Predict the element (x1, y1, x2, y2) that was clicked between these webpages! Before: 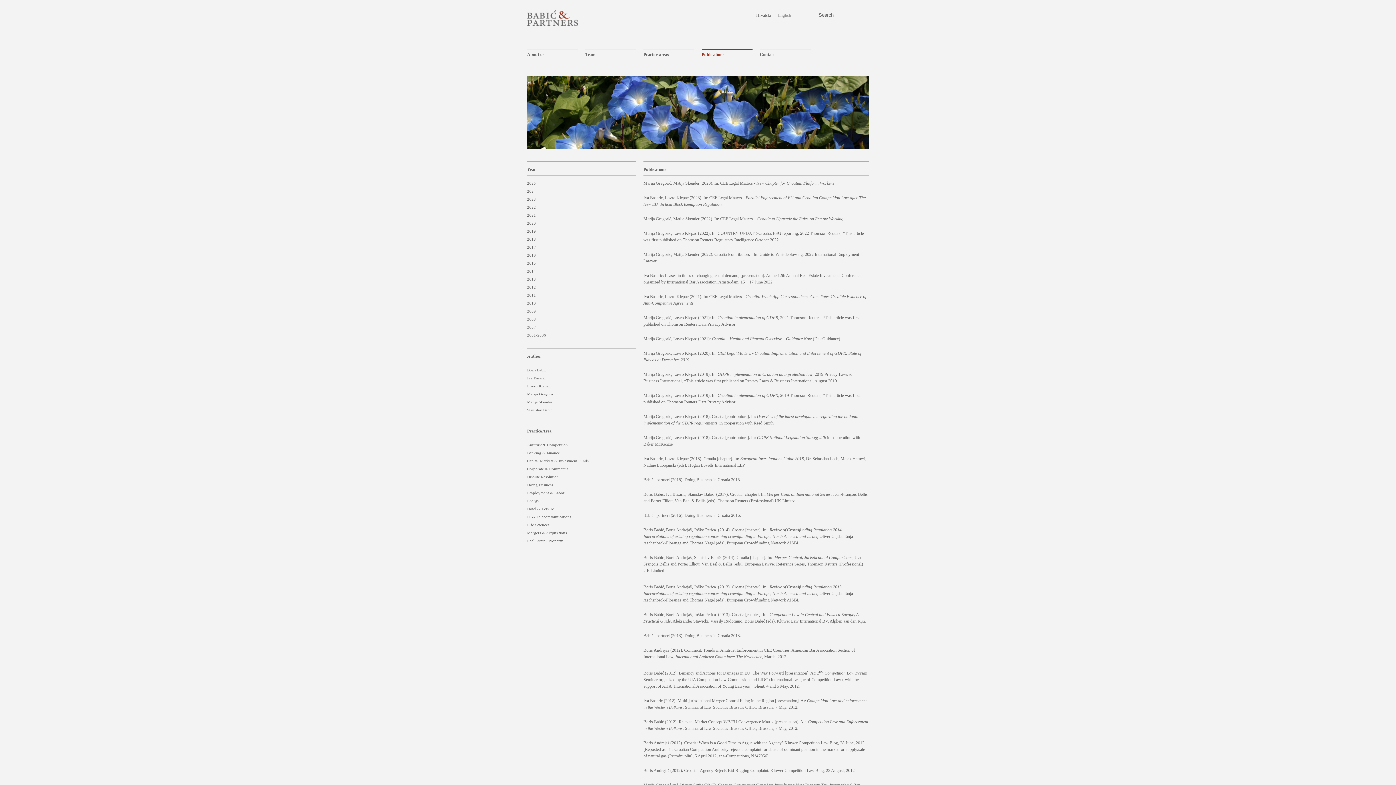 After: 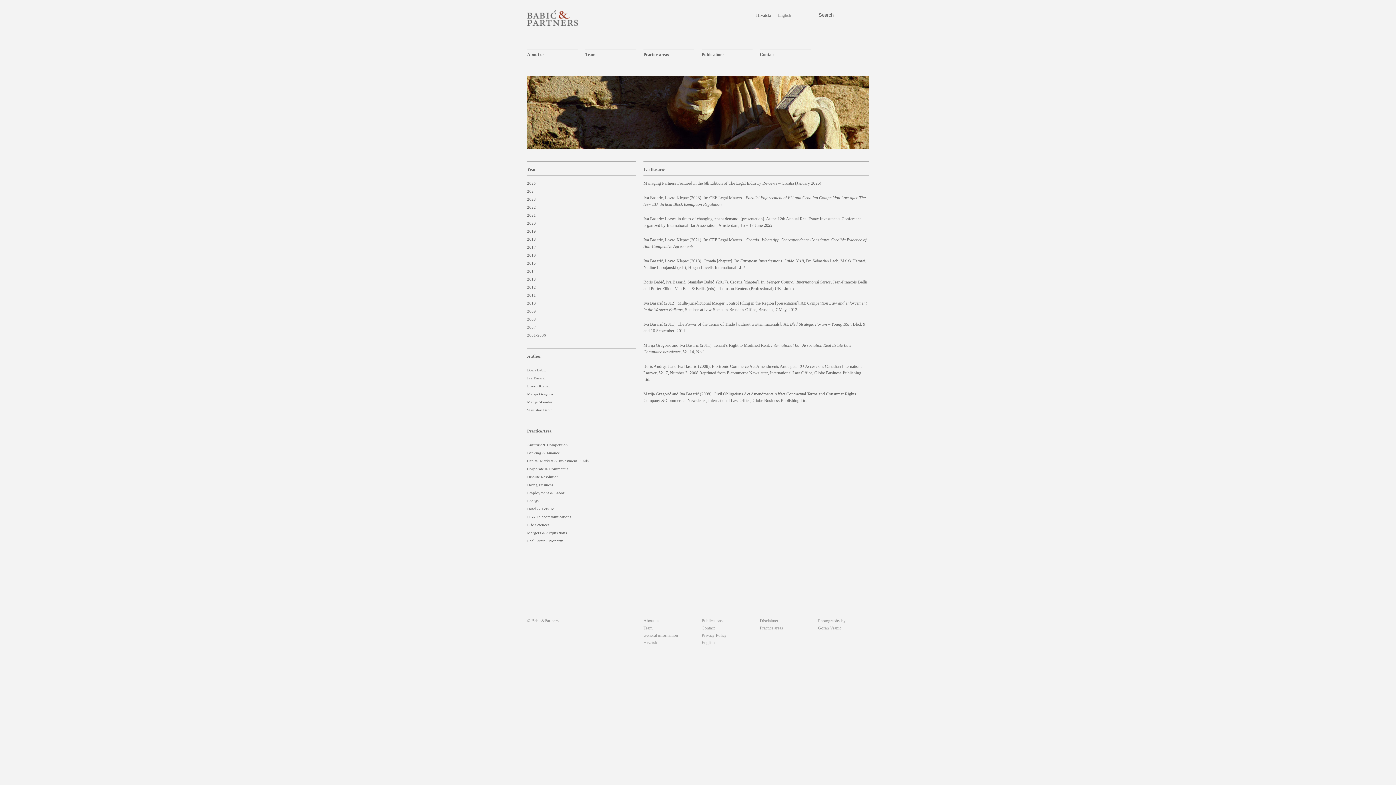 Action: label: Iva Basarić bbox: (527, 376, 545, 380)